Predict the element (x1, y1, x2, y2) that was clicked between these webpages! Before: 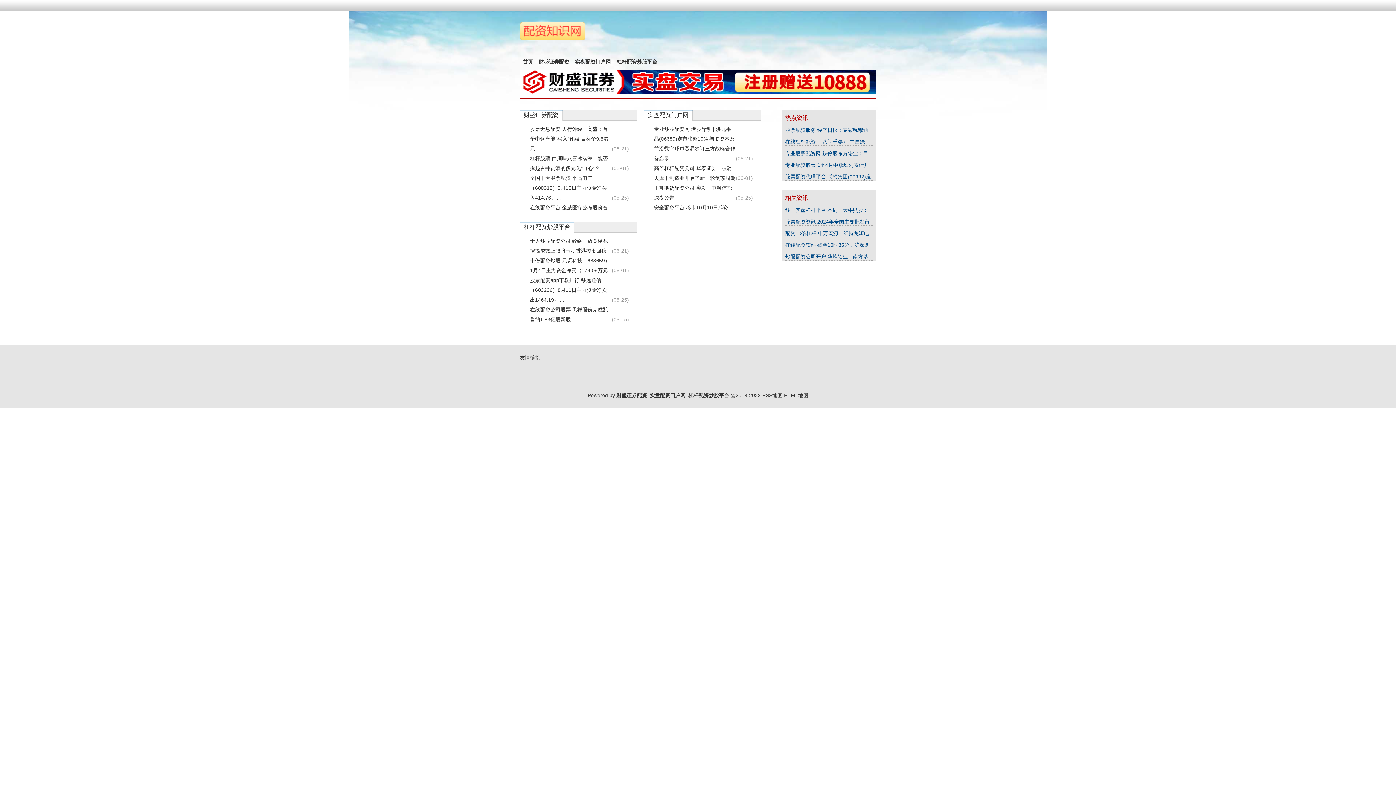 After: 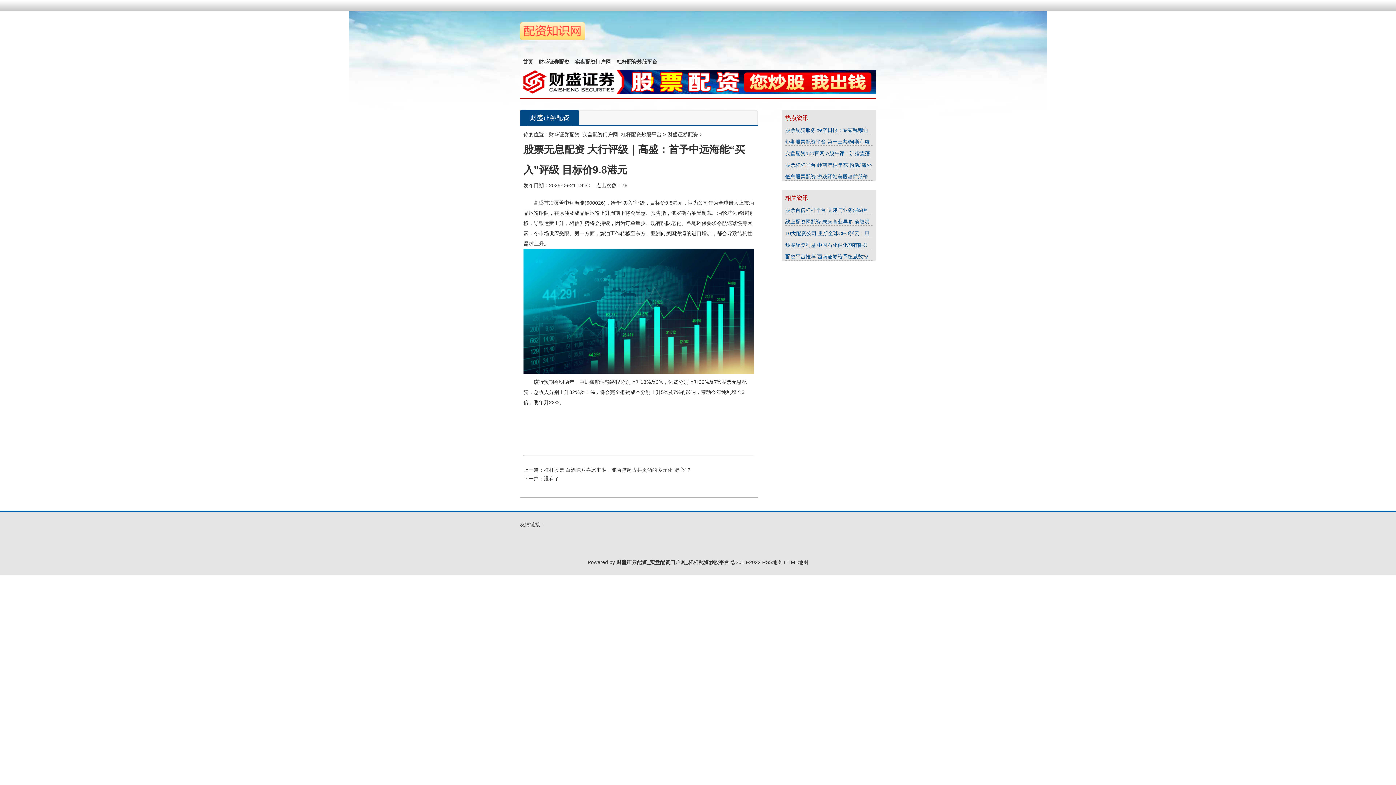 Action: bbox: (530, 126, 608, 151) label: 股票无息配资 大行评级｜高盛：首予中远海能“买入”评级 目标价9.8港元